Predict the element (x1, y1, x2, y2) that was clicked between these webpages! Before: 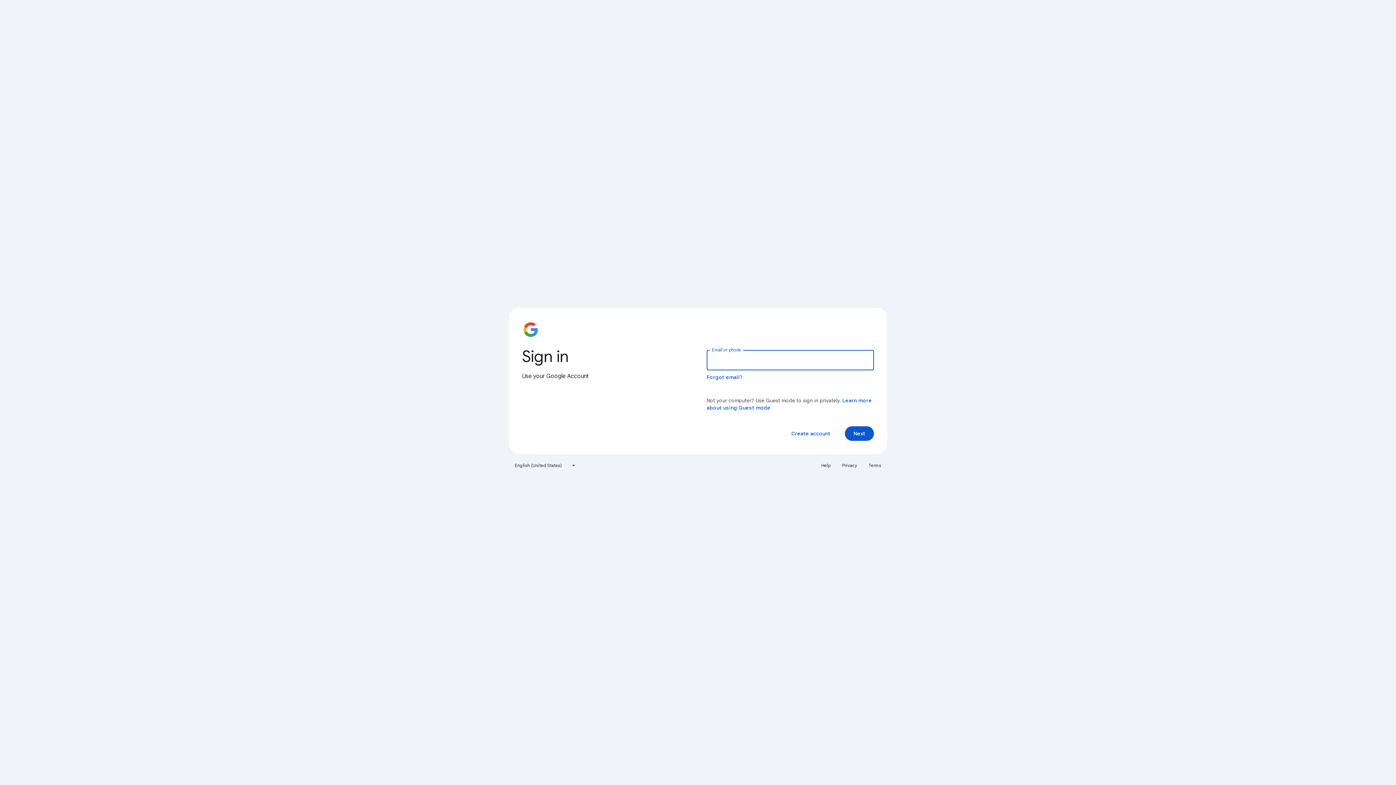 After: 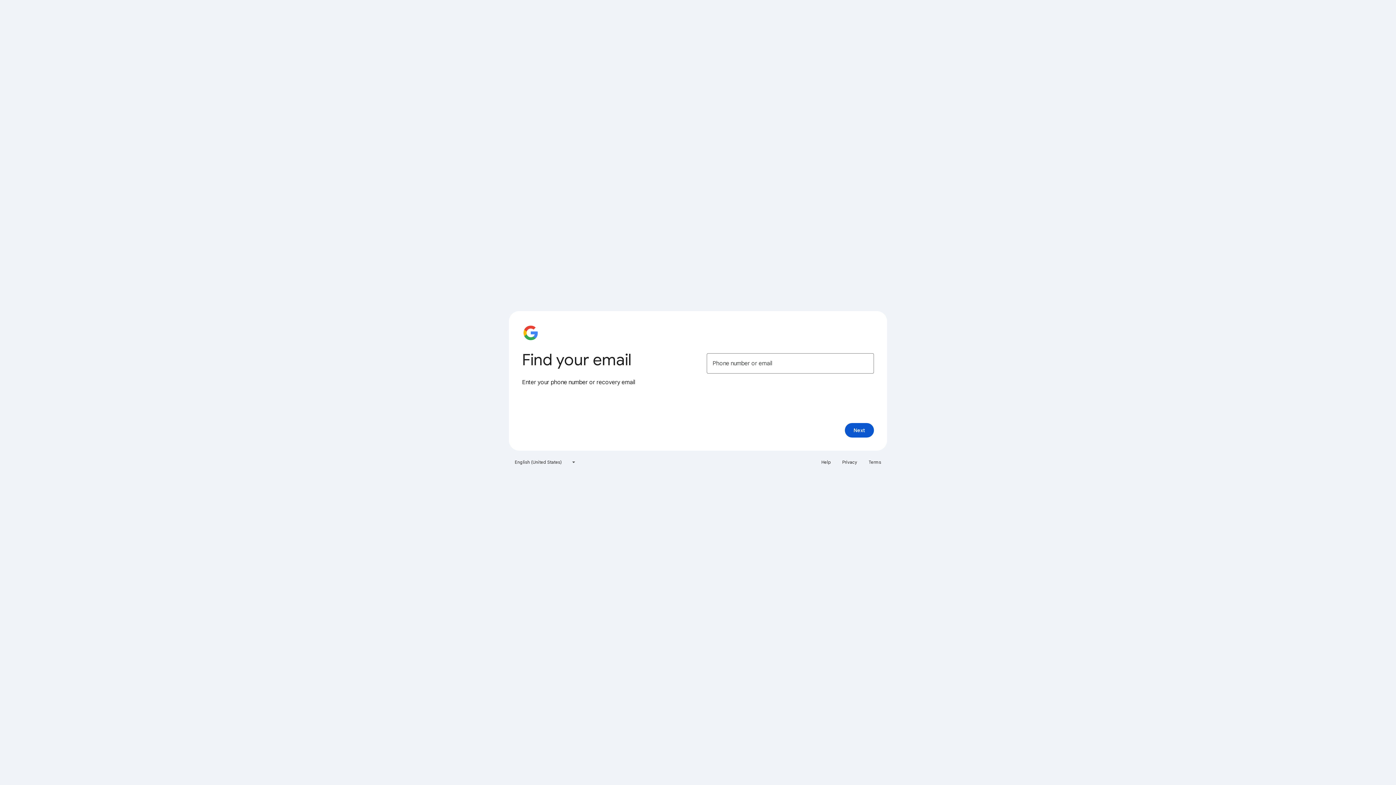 Action: bbox: (706, 374, 743, 380) label: Forgot email?